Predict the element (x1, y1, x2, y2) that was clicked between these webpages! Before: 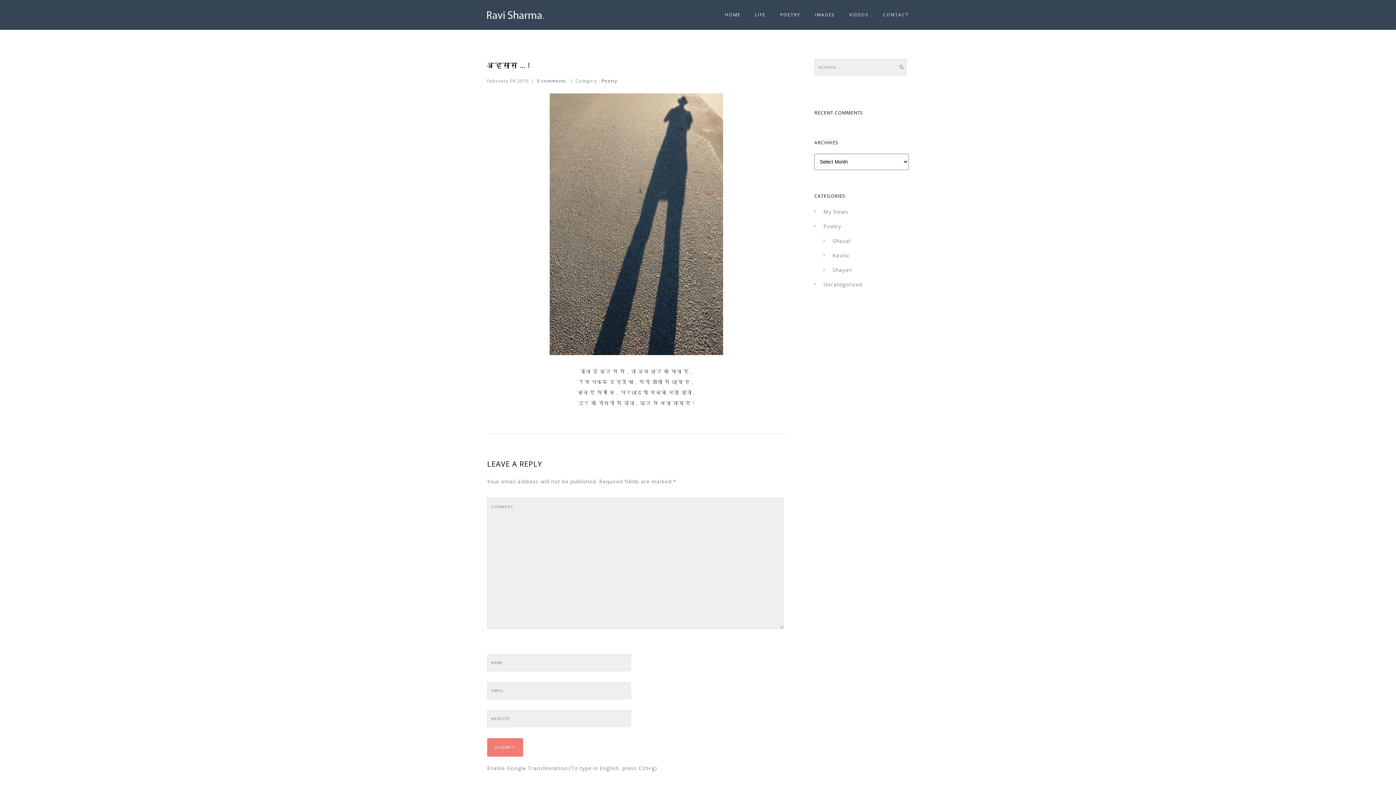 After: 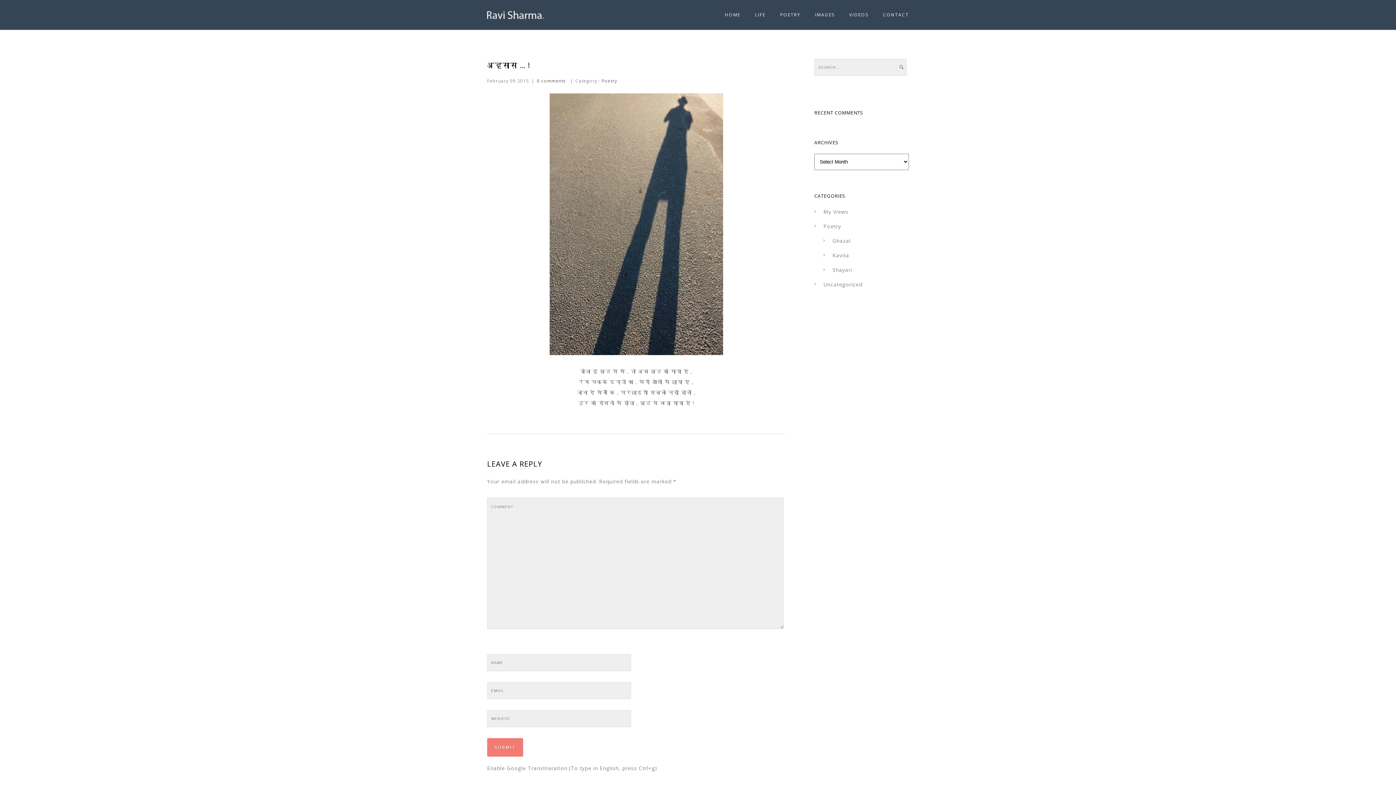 Action: label: अहसास … ! bbox: (487, 60, 530, 70)